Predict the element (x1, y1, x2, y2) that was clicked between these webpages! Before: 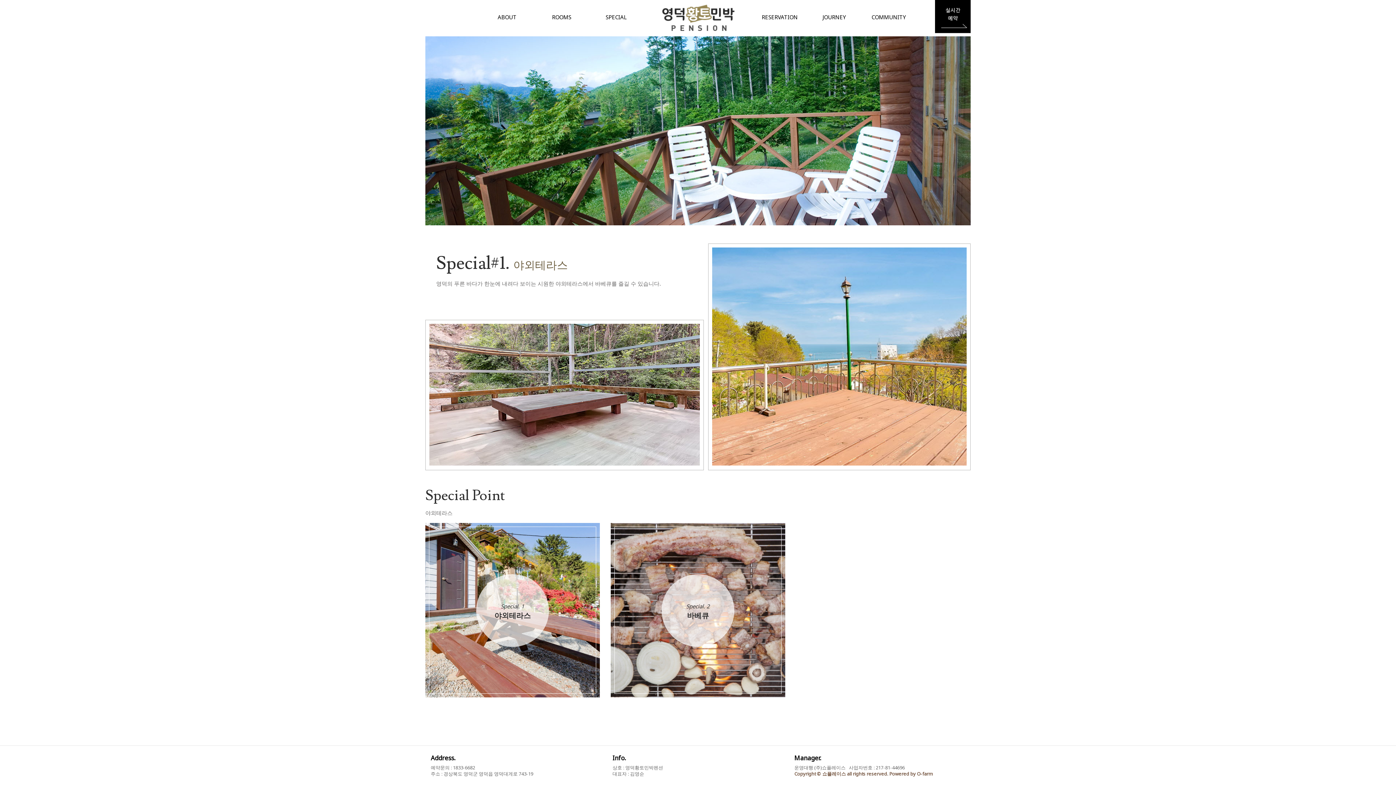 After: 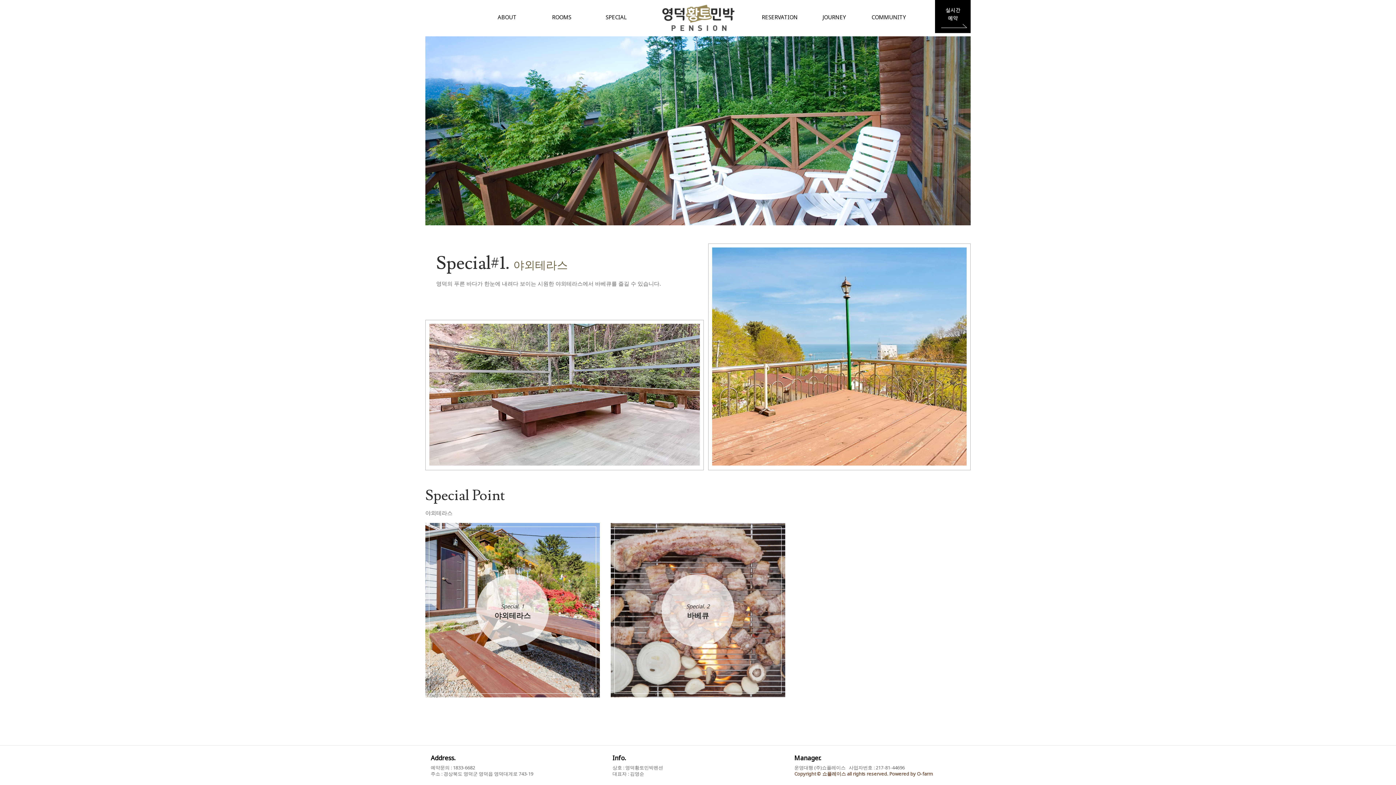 Action: bbox: (935, 28, 970, 34)